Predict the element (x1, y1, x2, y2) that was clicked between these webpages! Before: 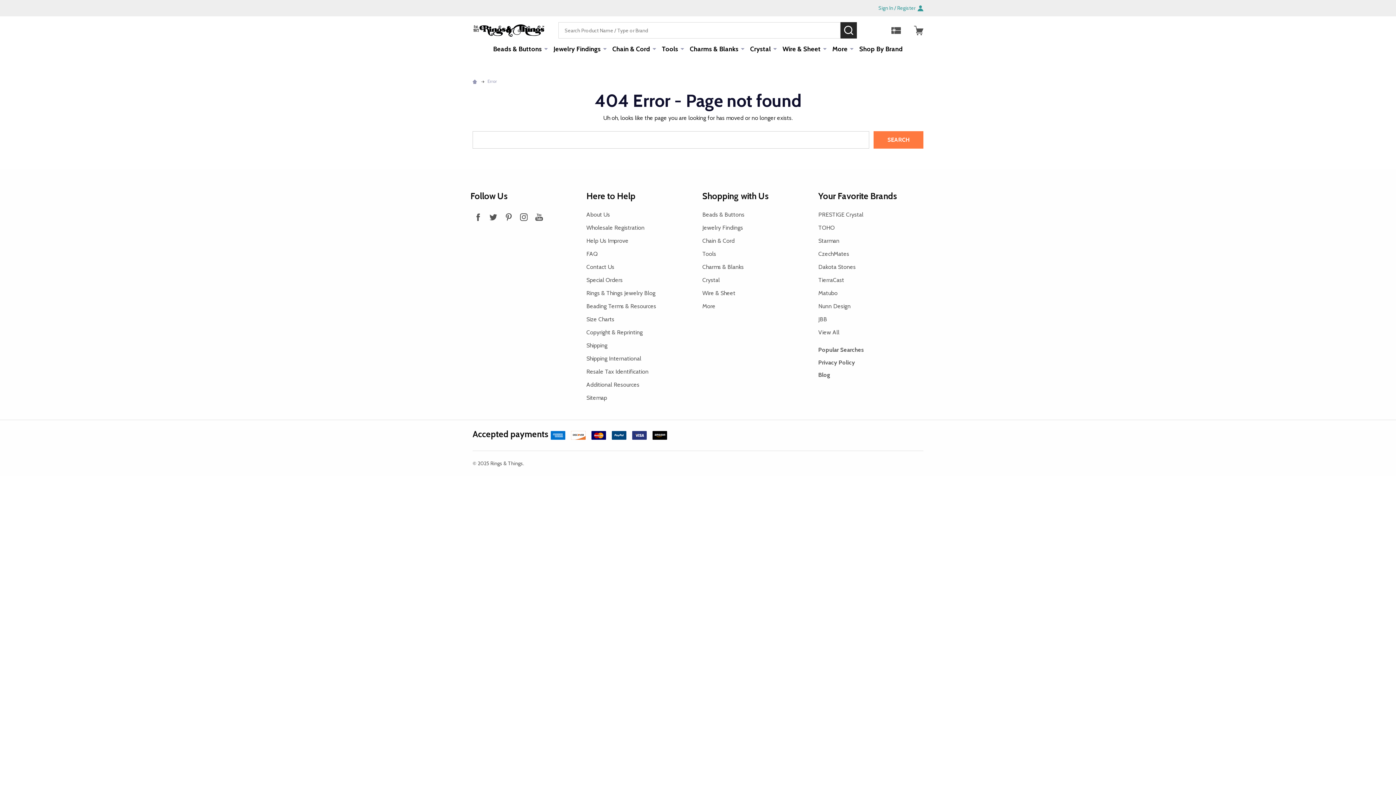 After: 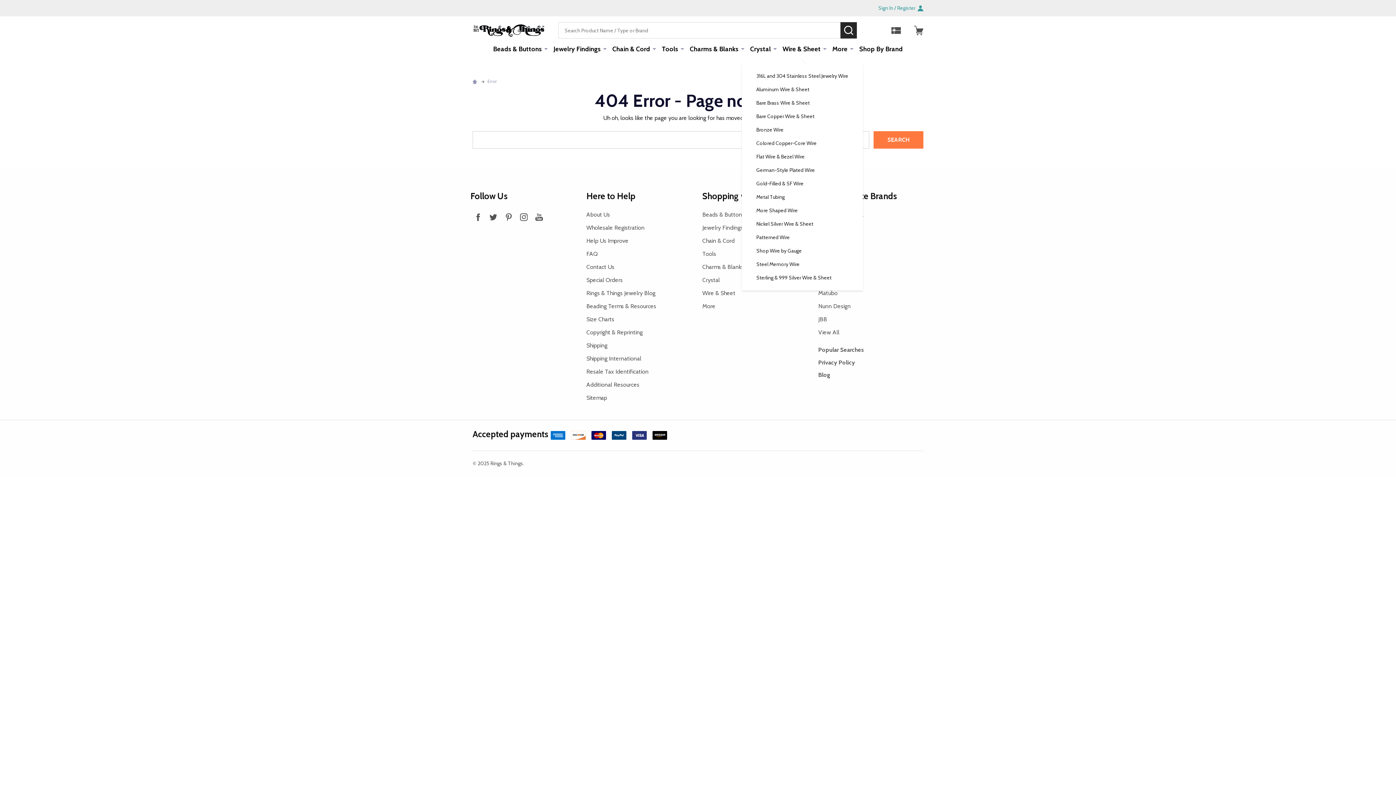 Action: bbox: (823, 38, 826, 58)